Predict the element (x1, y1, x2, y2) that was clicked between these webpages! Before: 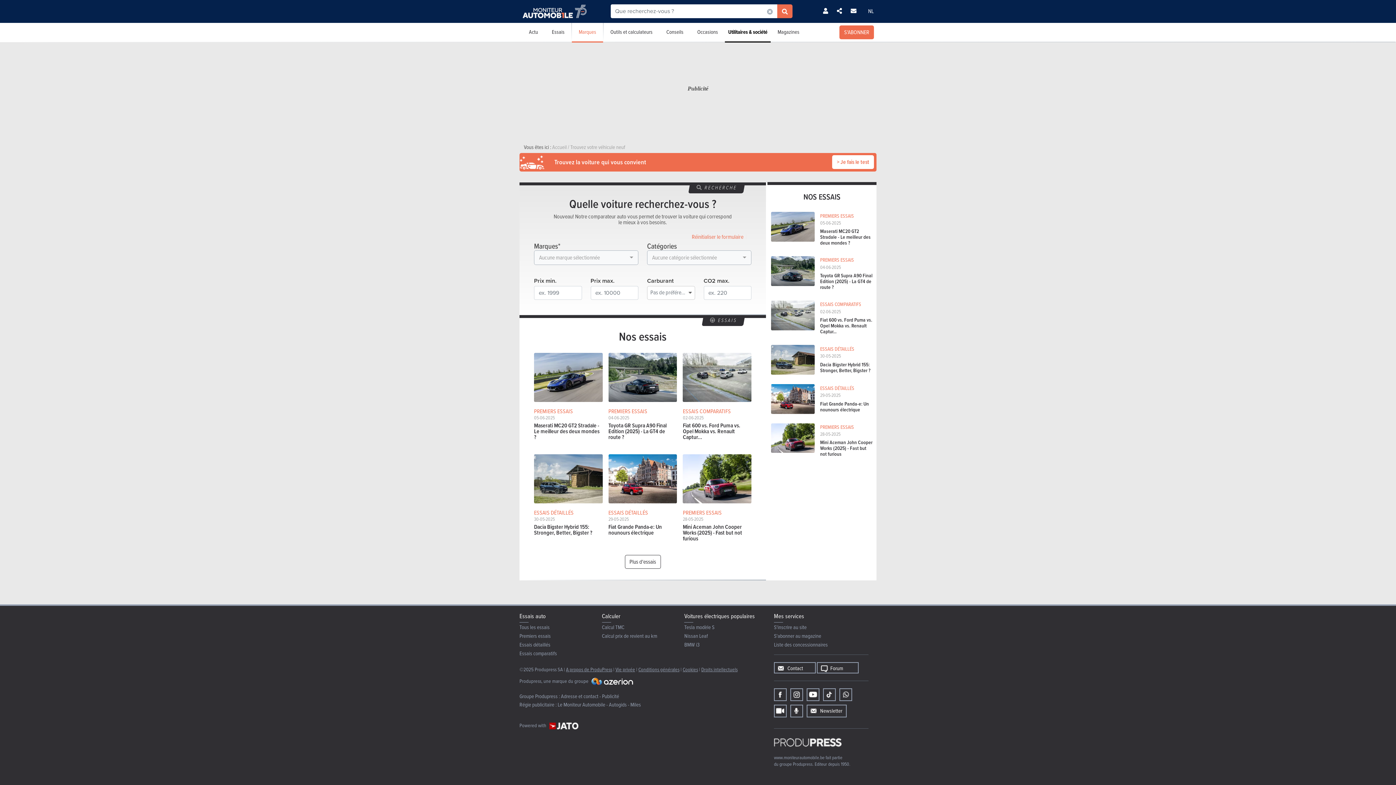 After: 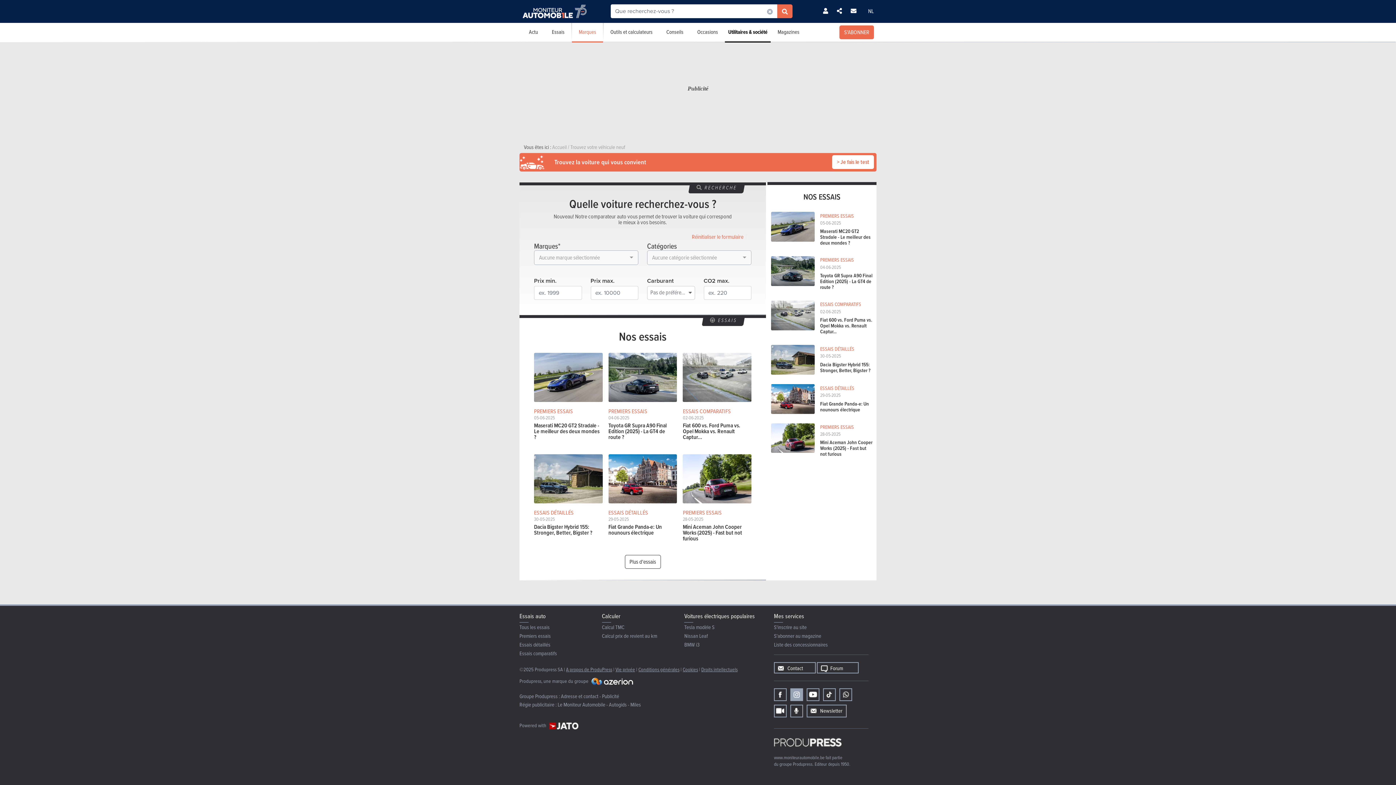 Action: bbox: (790, 688, 803, 701)